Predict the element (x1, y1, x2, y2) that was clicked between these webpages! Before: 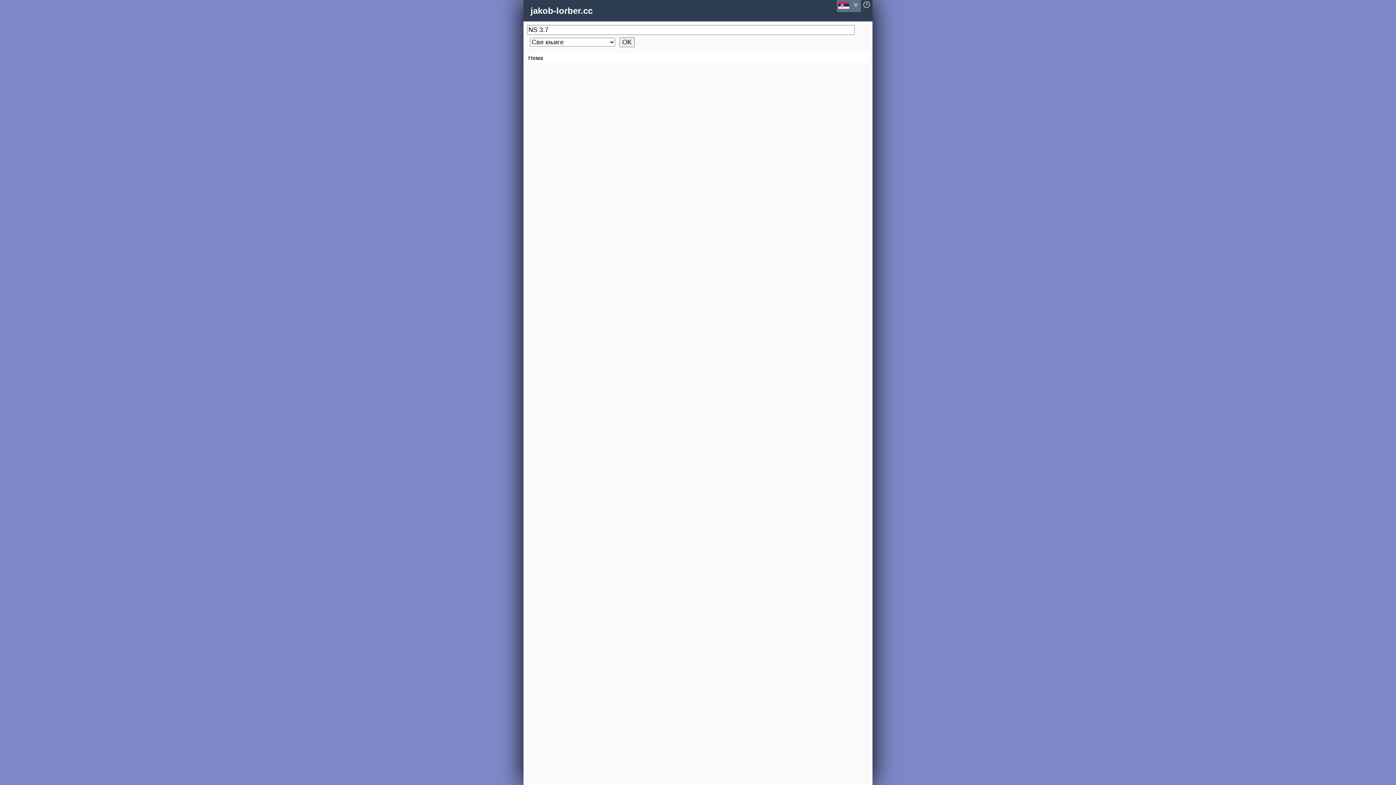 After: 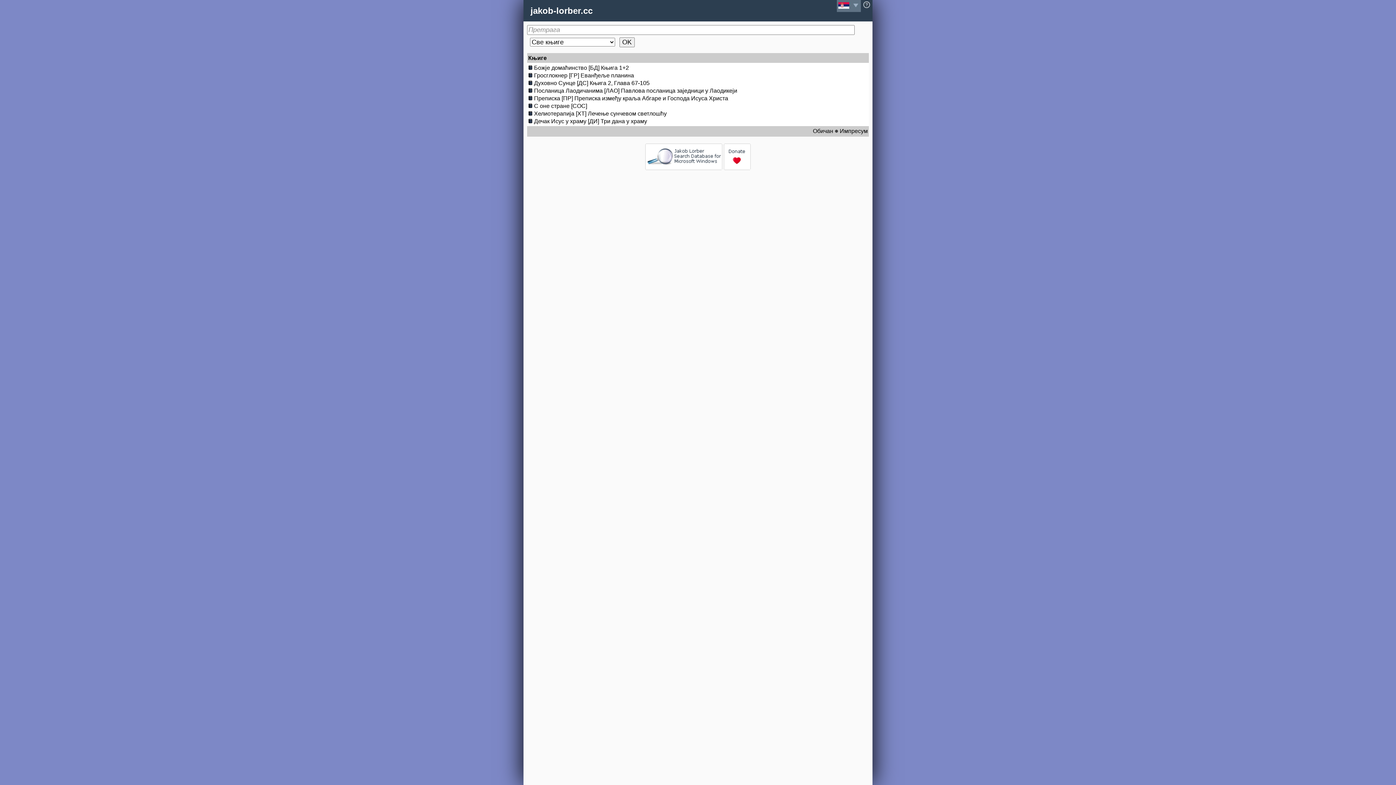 Action: bbox: (530, 5, 592, 15) label: jakob-lorber.cc